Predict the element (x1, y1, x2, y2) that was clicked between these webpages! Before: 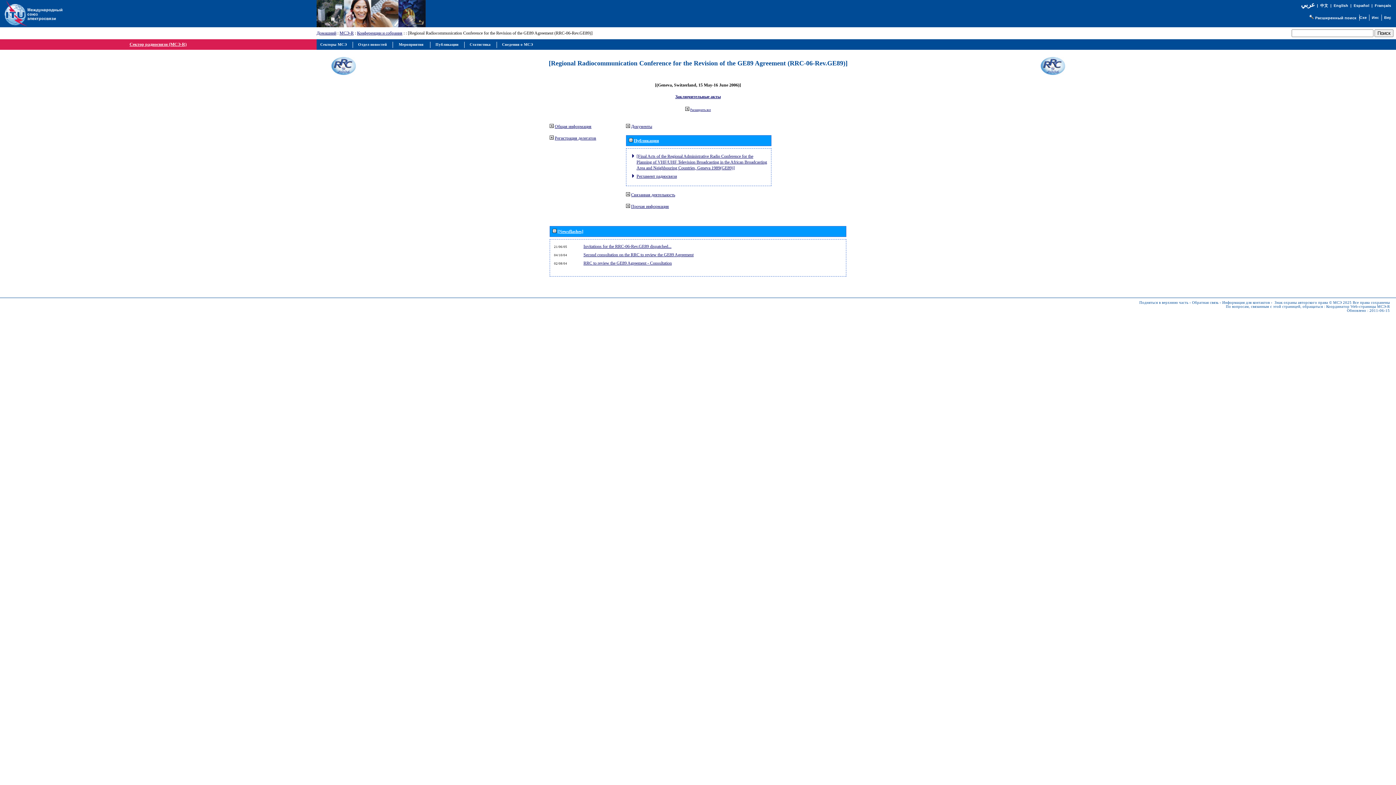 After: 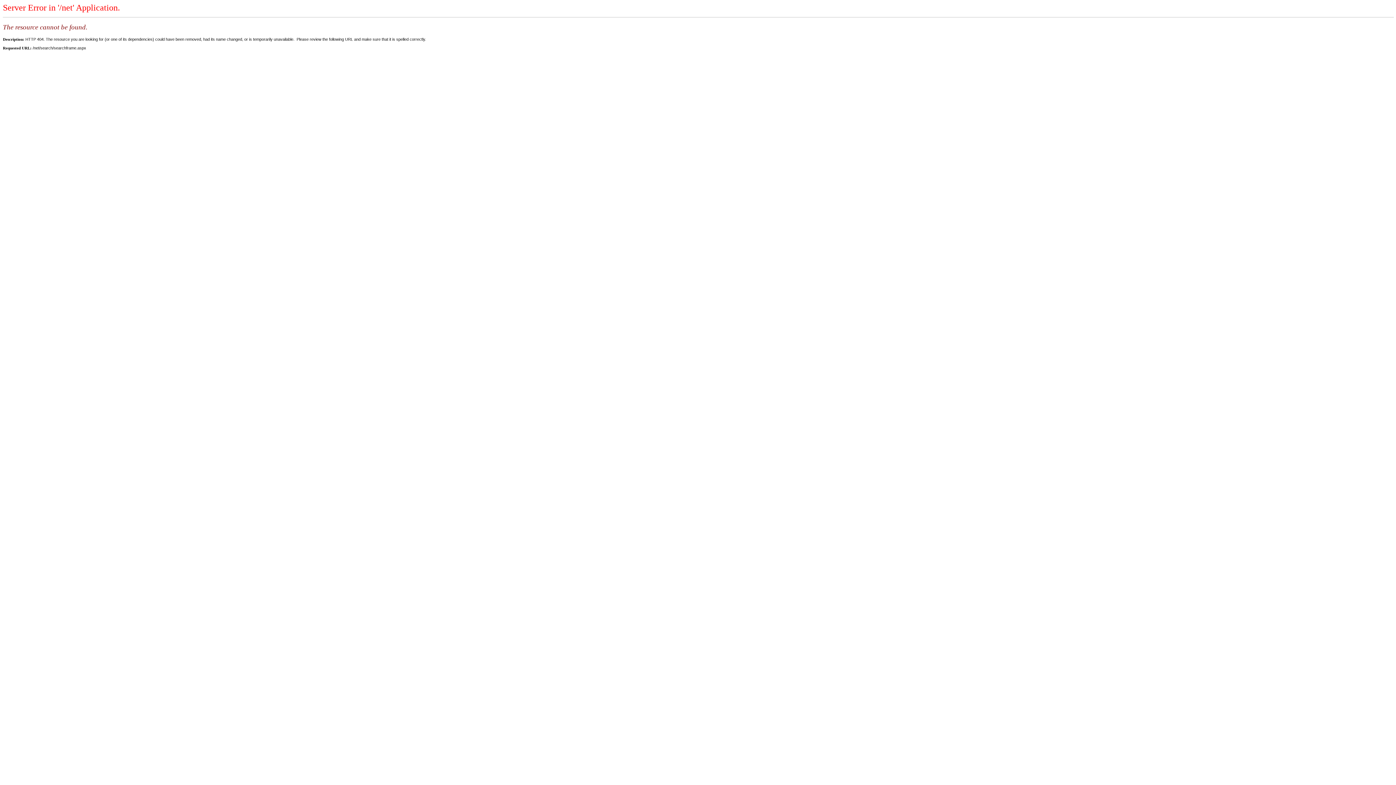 Action: bbox: (1308, 15, 1314, 20)